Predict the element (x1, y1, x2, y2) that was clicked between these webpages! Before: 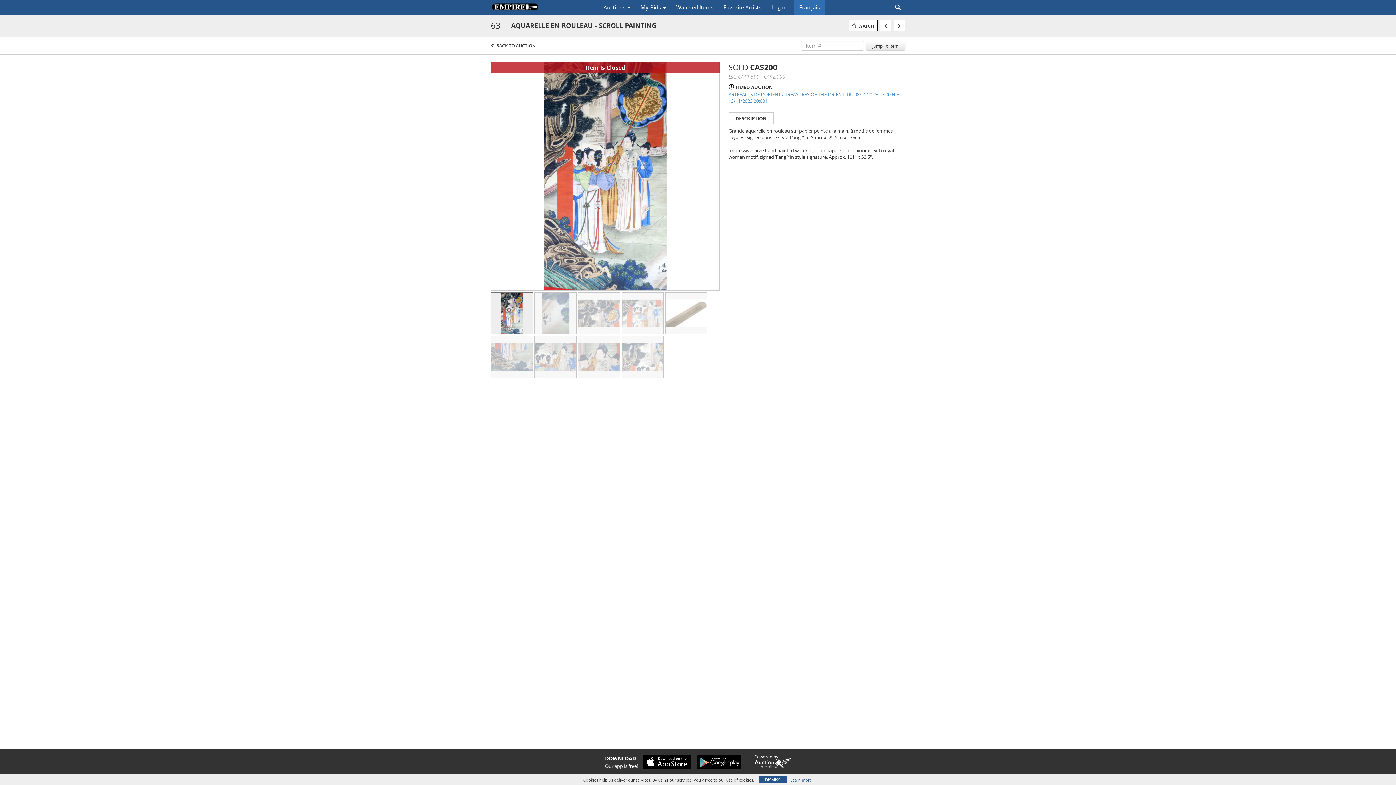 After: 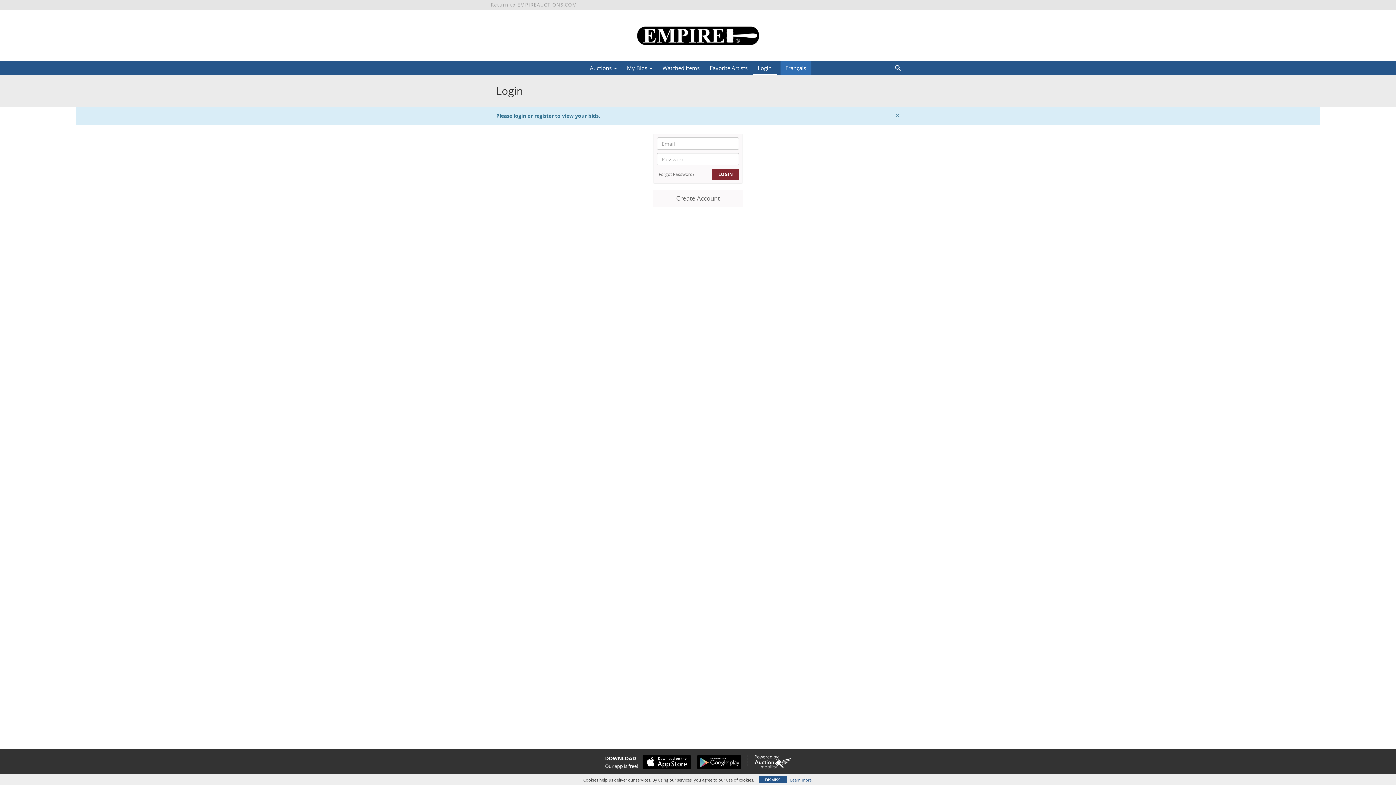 Action: label: My Bids  bbox: (635, 1, 671, 13)